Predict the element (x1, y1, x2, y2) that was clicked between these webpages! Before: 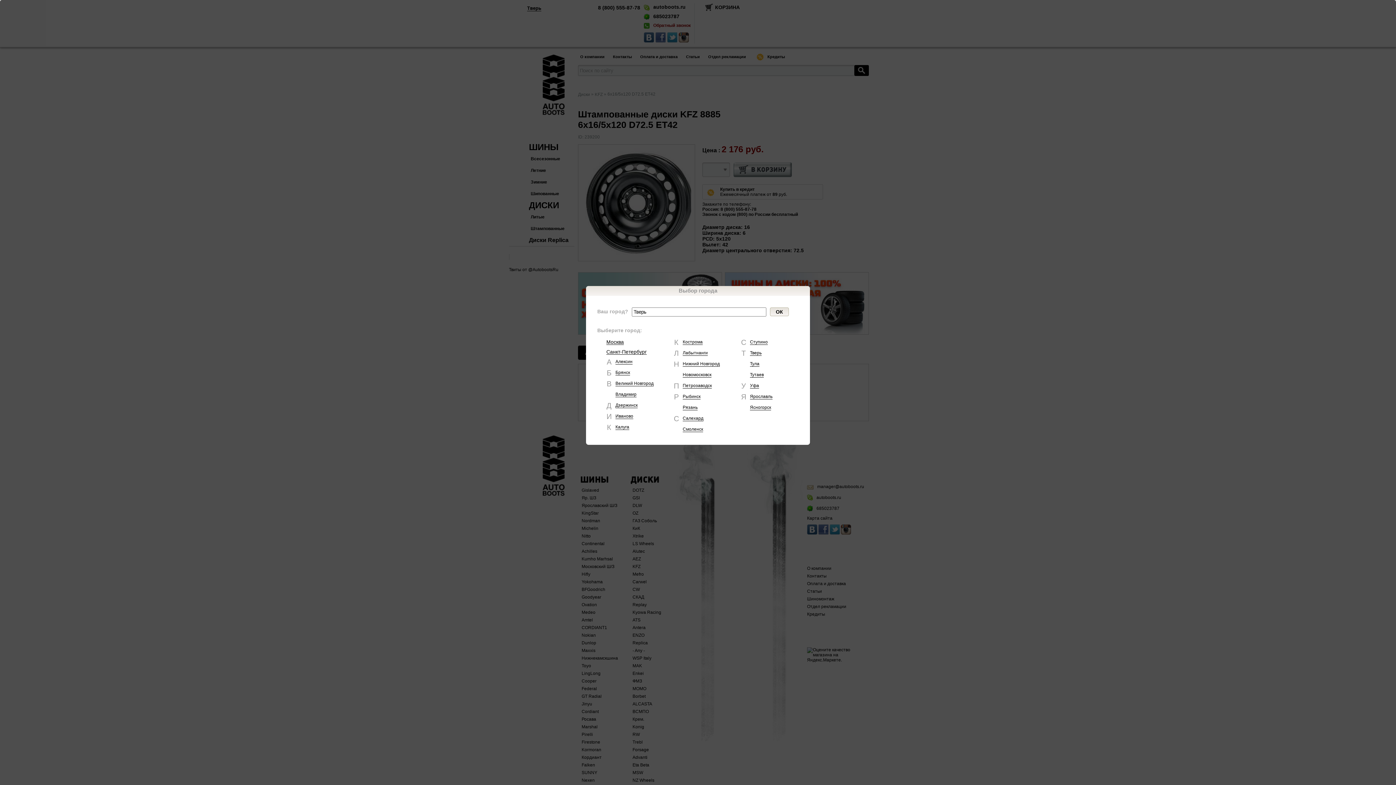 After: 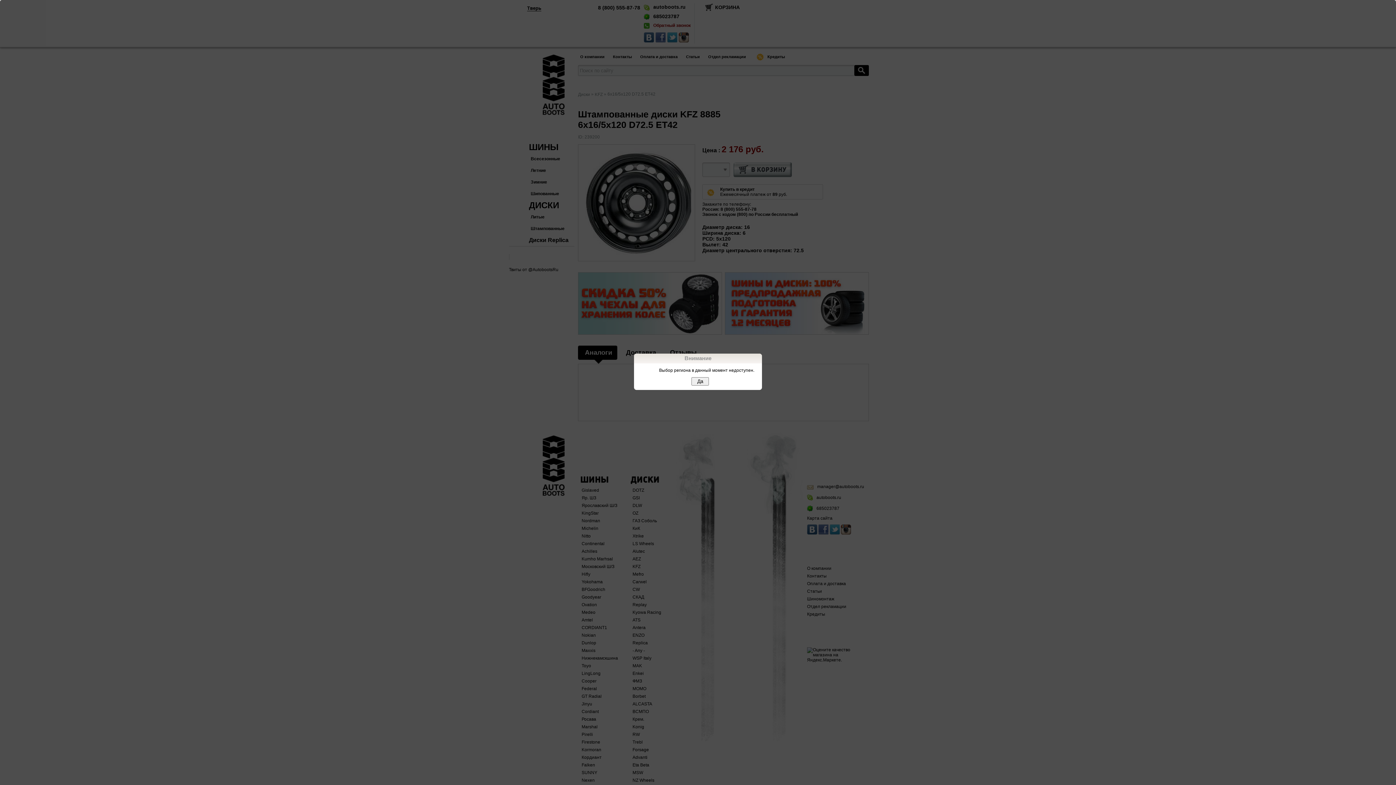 Action: bbox: (750, 360, 759, 366) label: Тула